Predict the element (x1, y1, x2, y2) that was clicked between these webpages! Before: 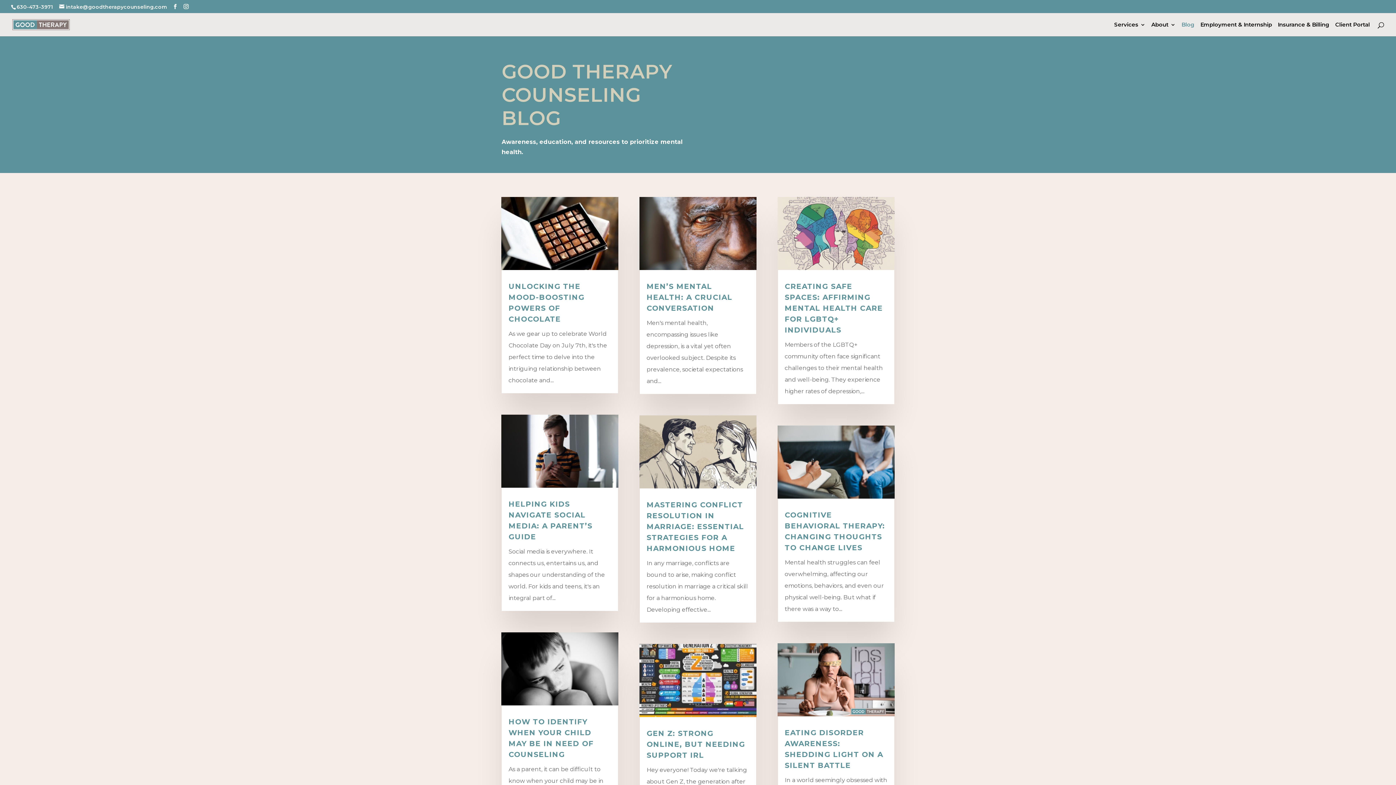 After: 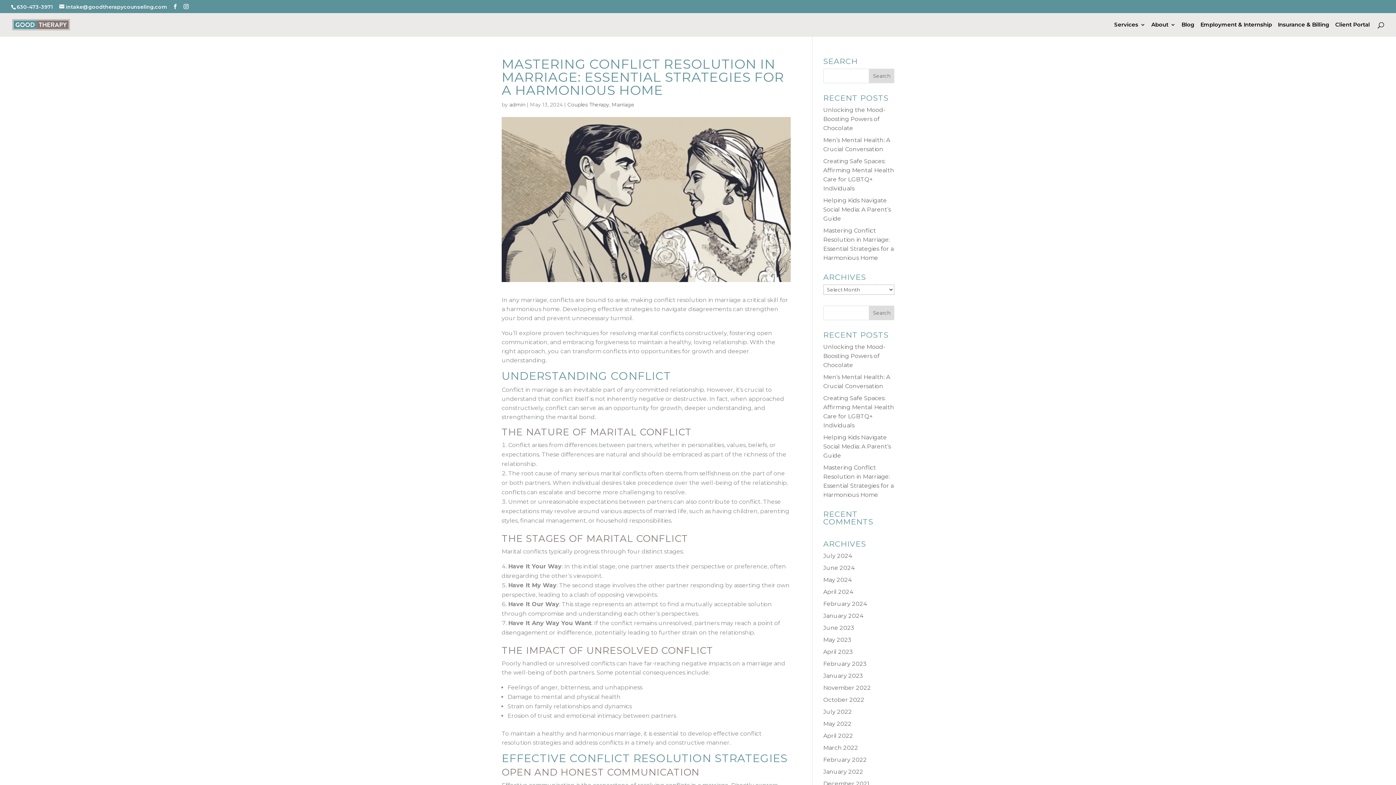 Action: bbox: (639, 415, 756, 488)